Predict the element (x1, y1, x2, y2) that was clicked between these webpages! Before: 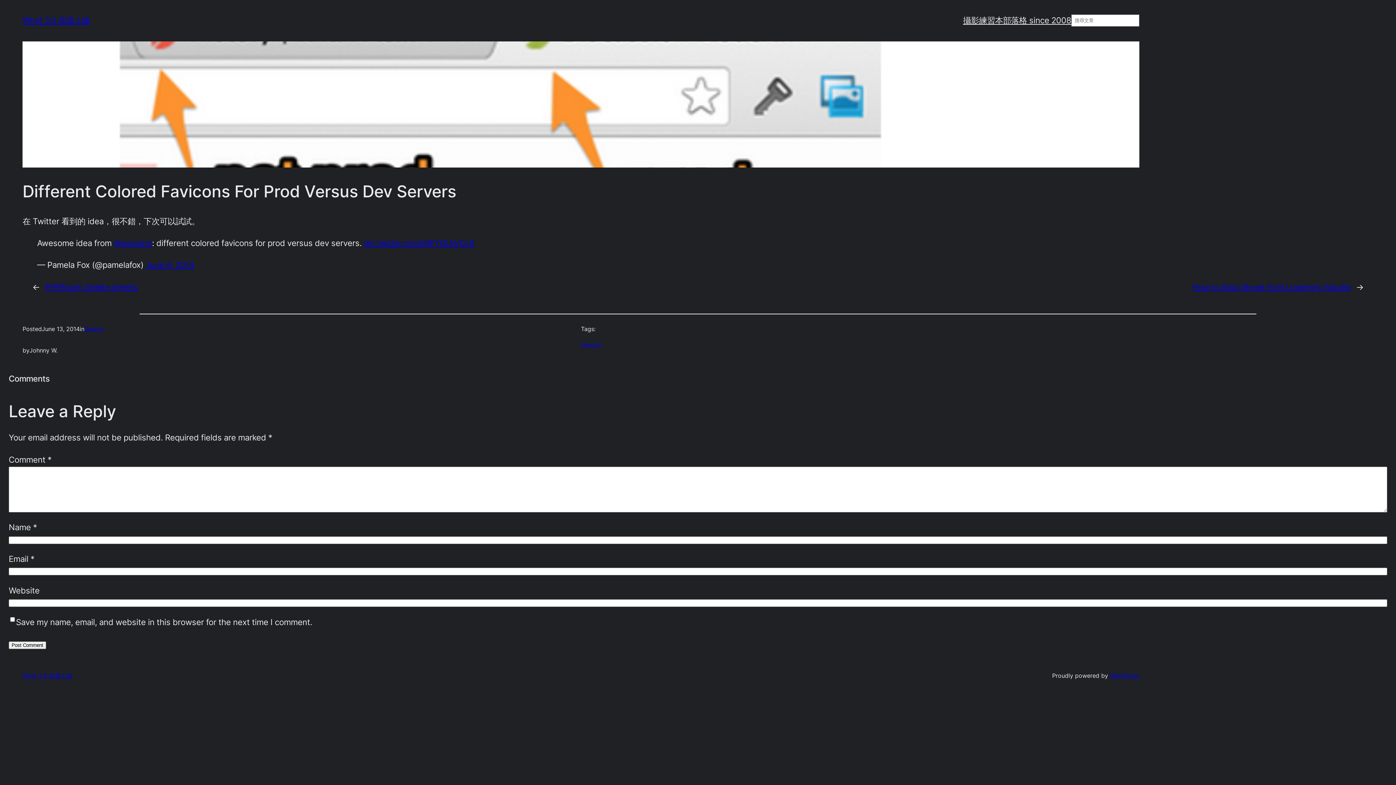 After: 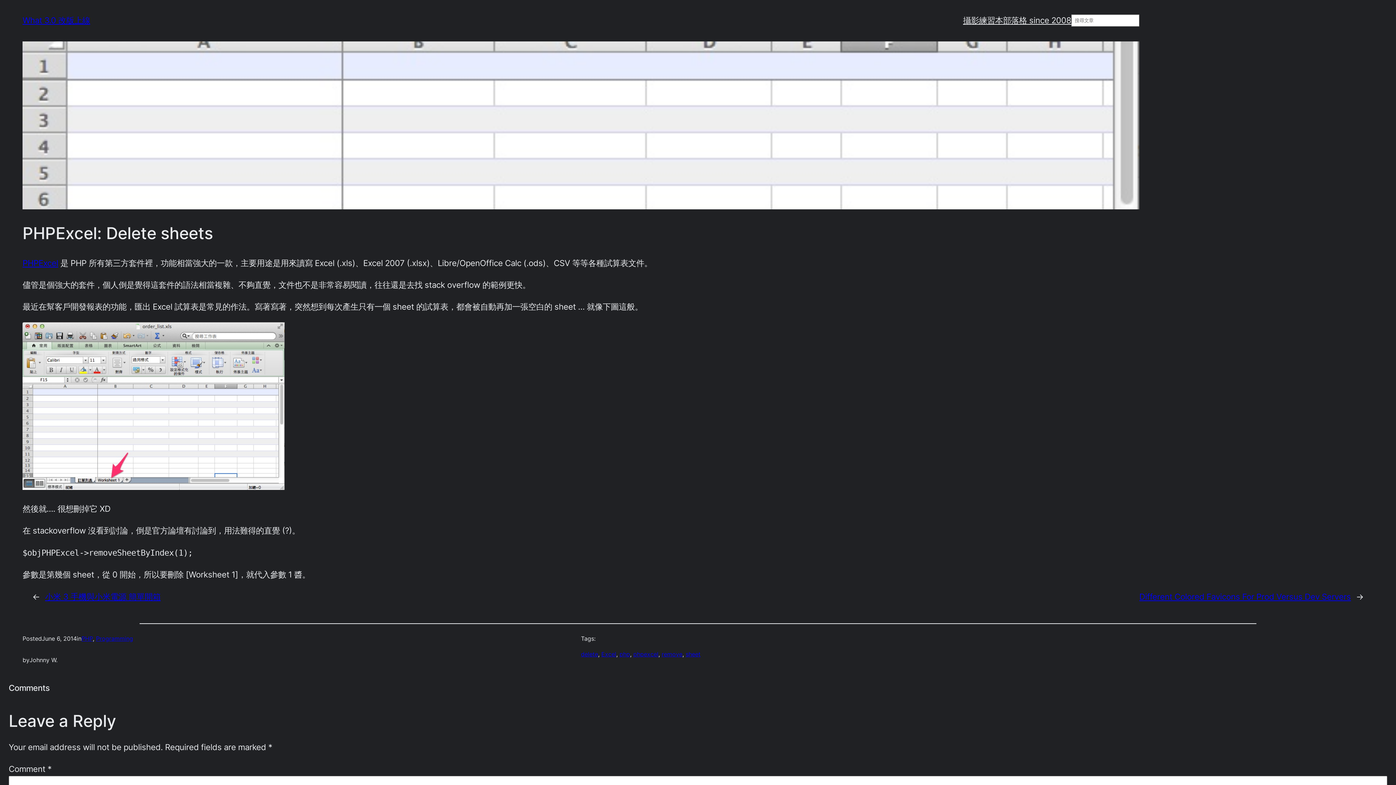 Action: label: PHPExcel: Delete sheets bbox: (45, 282, 137, 291)